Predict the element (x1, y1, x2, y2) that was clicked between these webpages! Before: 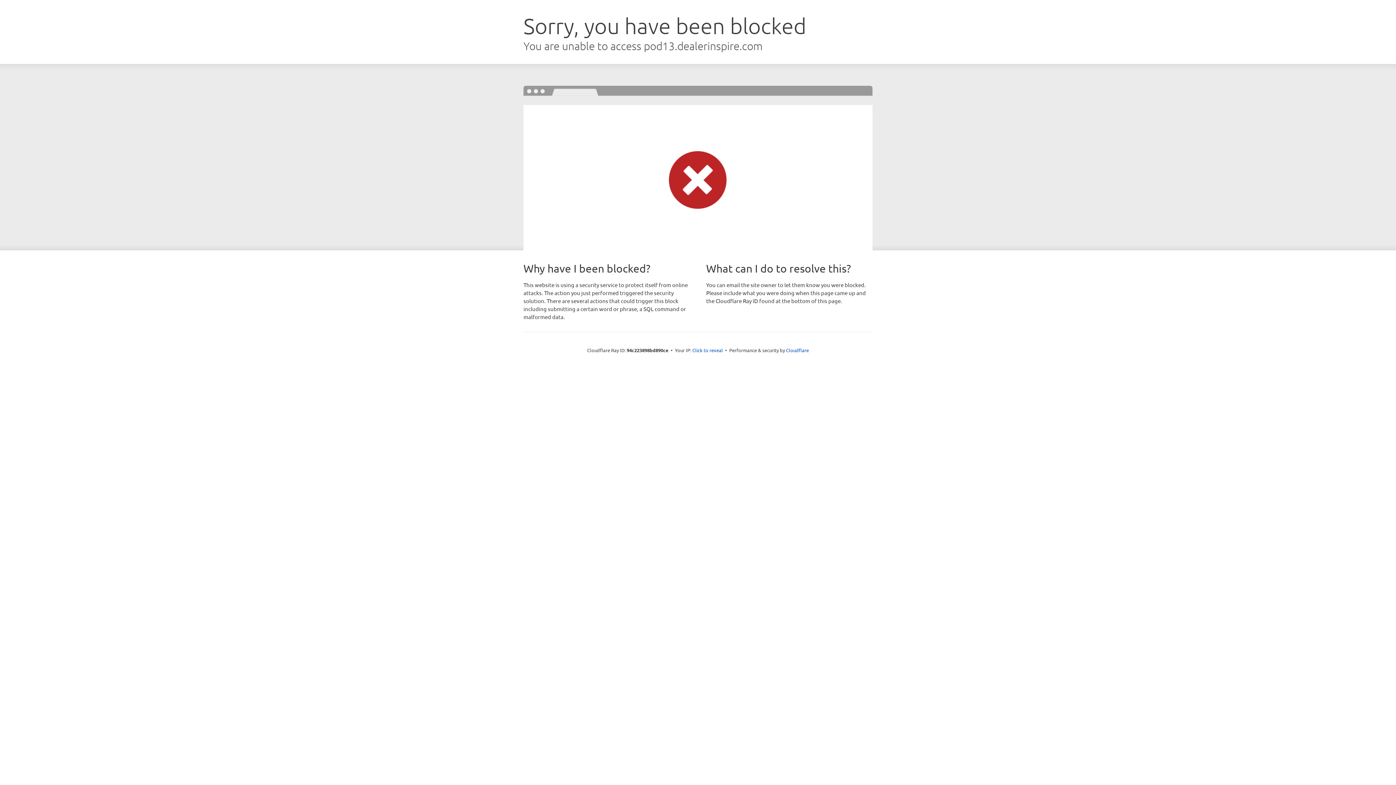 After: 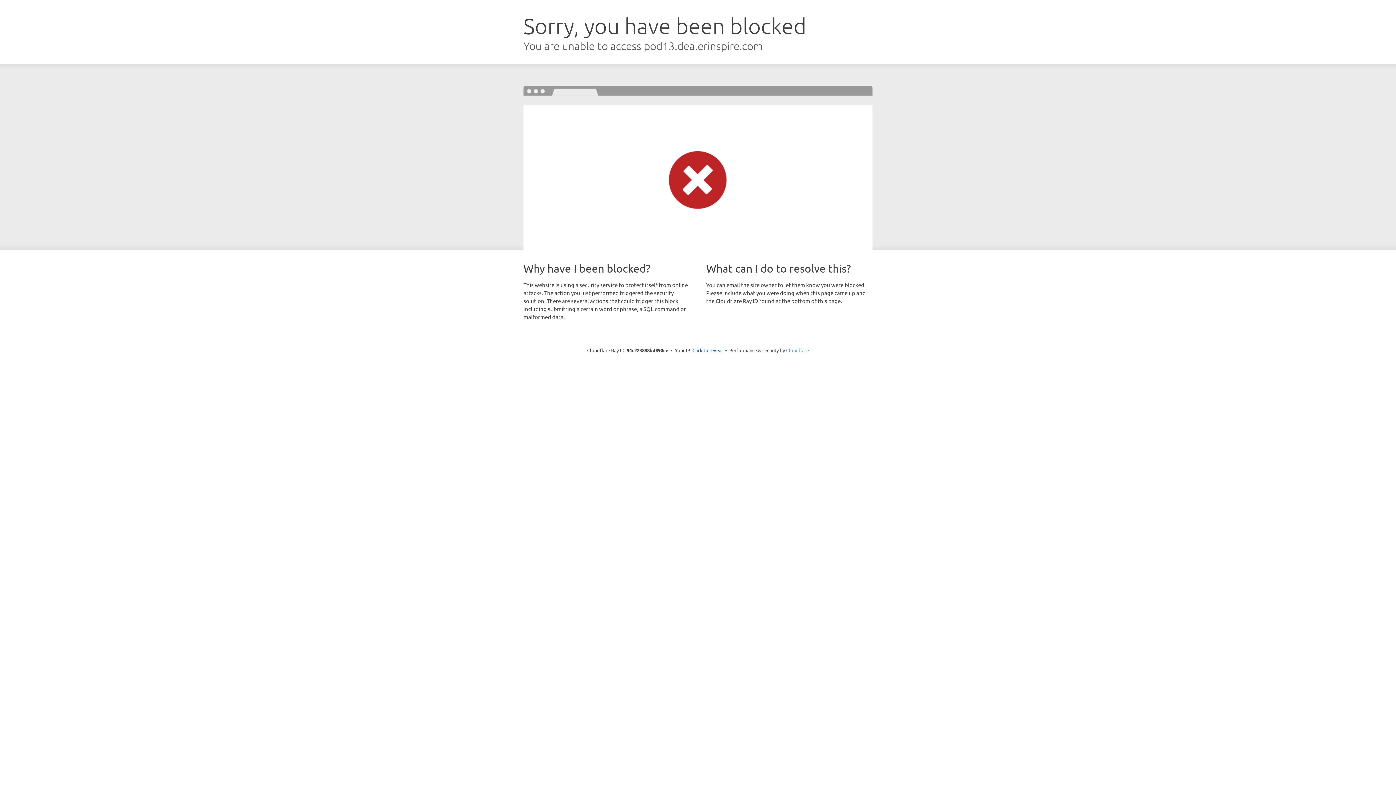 Action: label: Cloudflare bbox: (786, 347, 809, 353)